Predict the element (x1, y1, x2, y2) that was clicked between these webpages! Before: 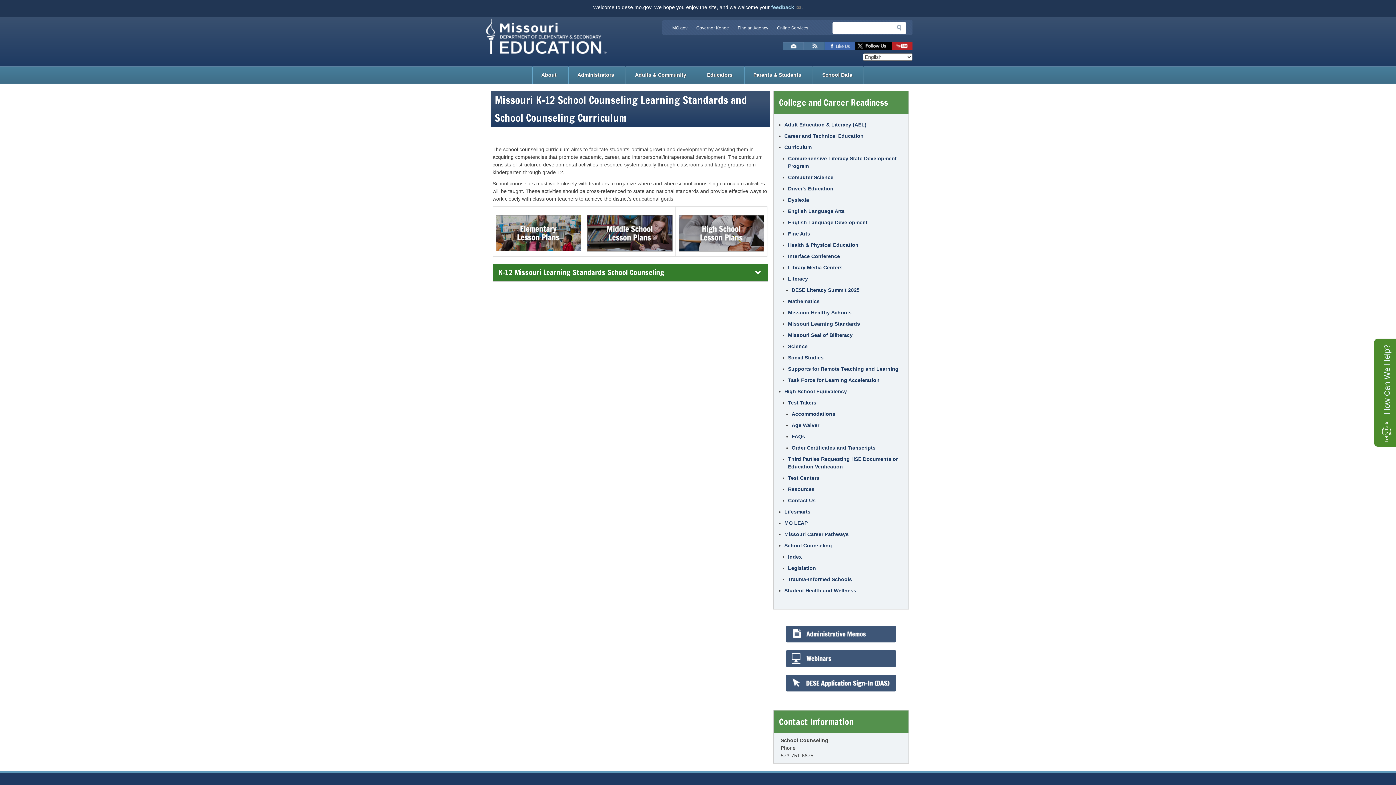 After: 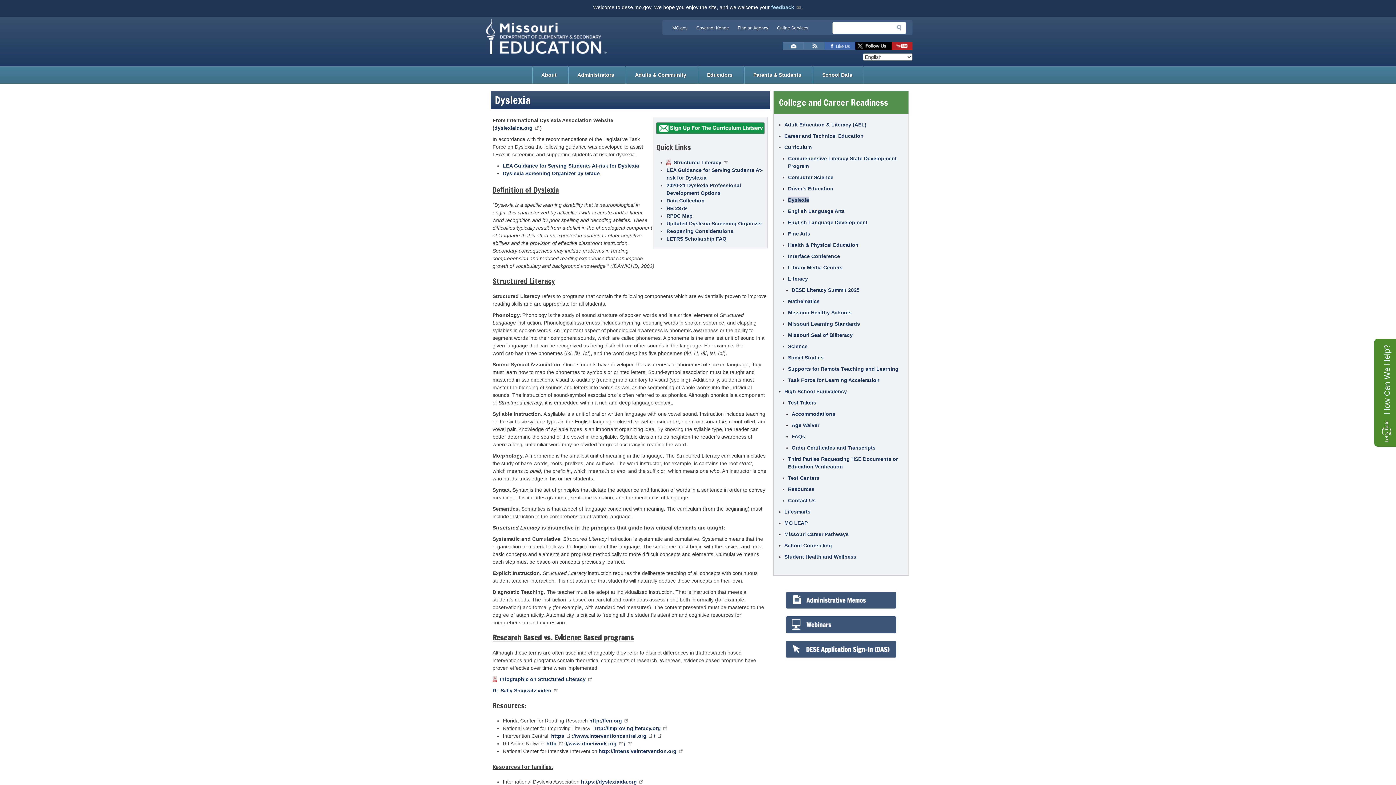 Action: bbox: (788, 197, 809, 202) label: Dyslexia